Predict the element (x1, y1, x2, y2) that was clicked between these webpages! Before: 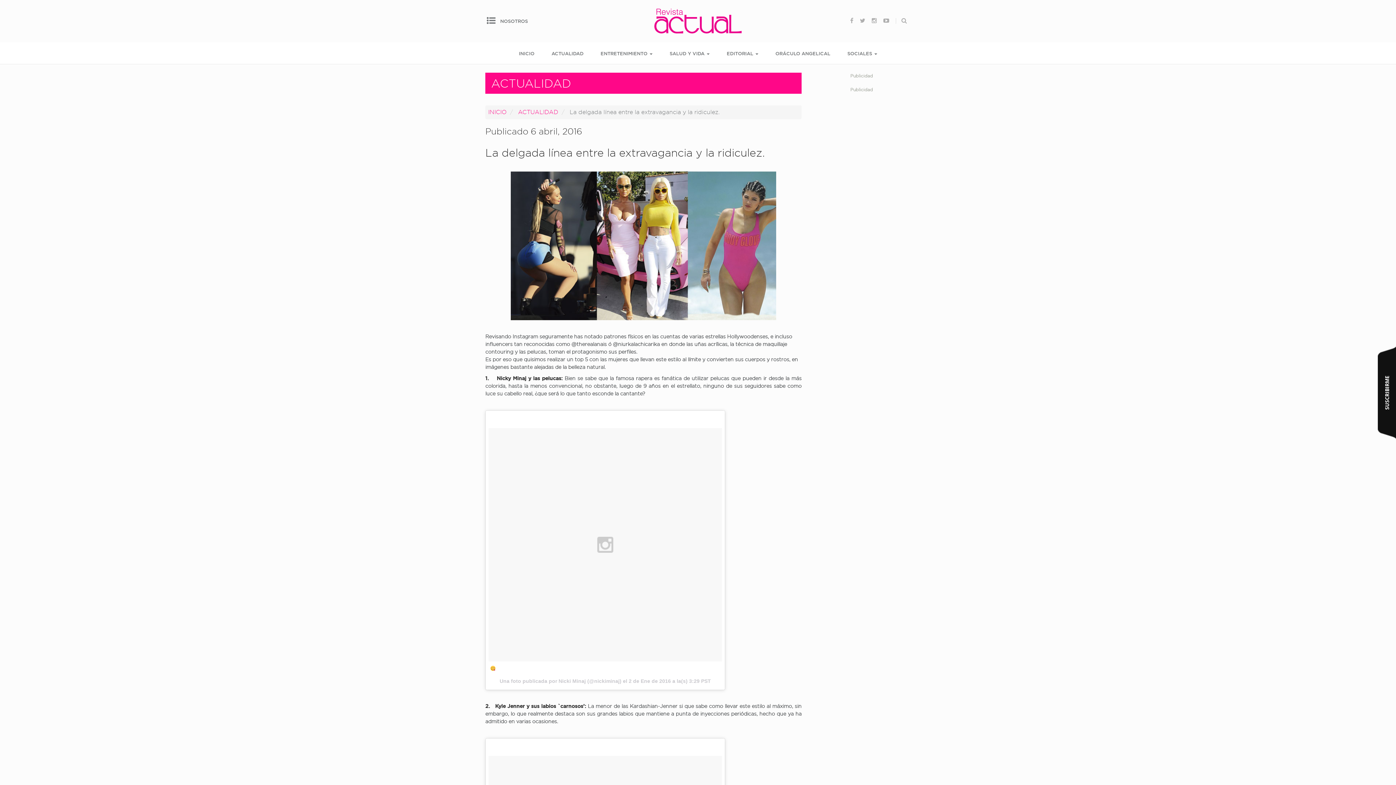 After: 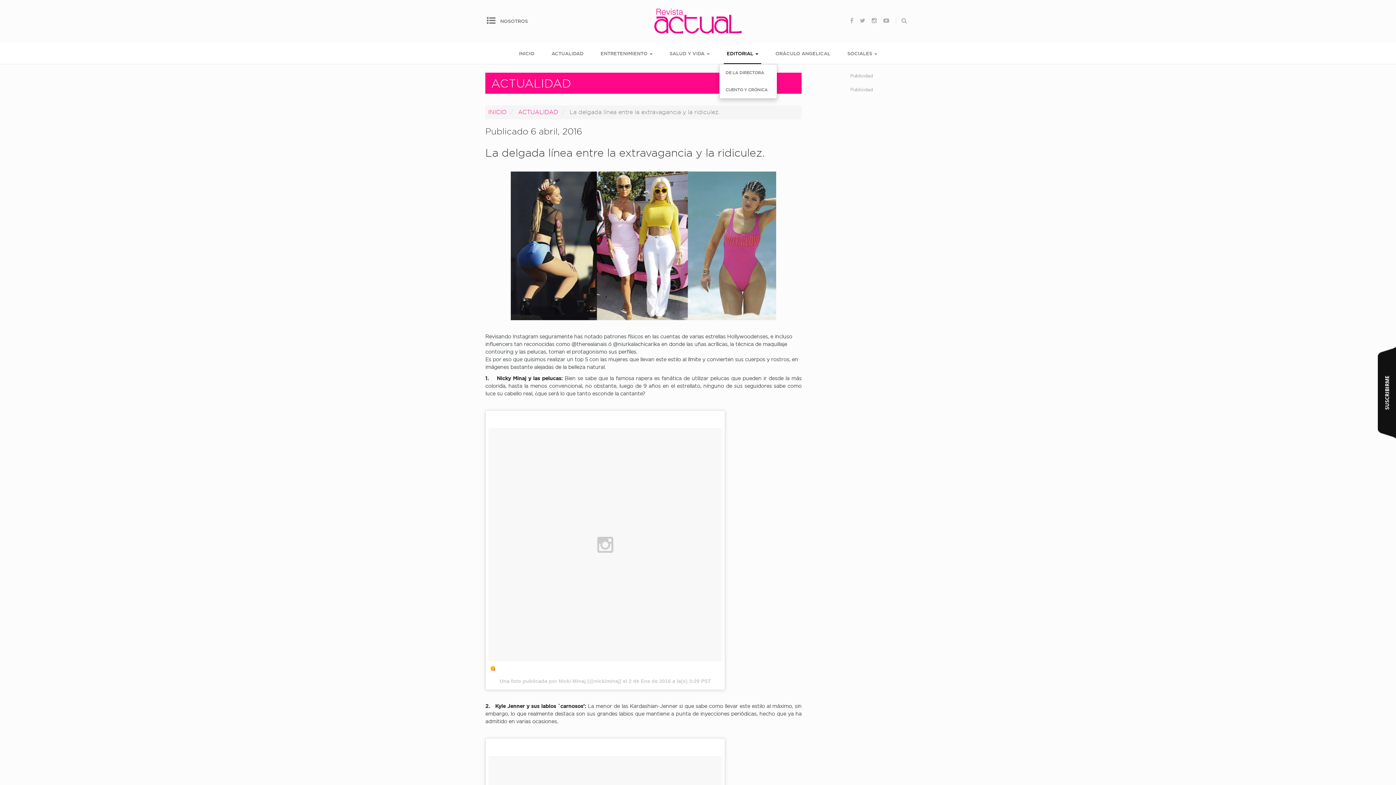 Action: bbox: (723, 42, 761, 64) label: EDITORIAL 